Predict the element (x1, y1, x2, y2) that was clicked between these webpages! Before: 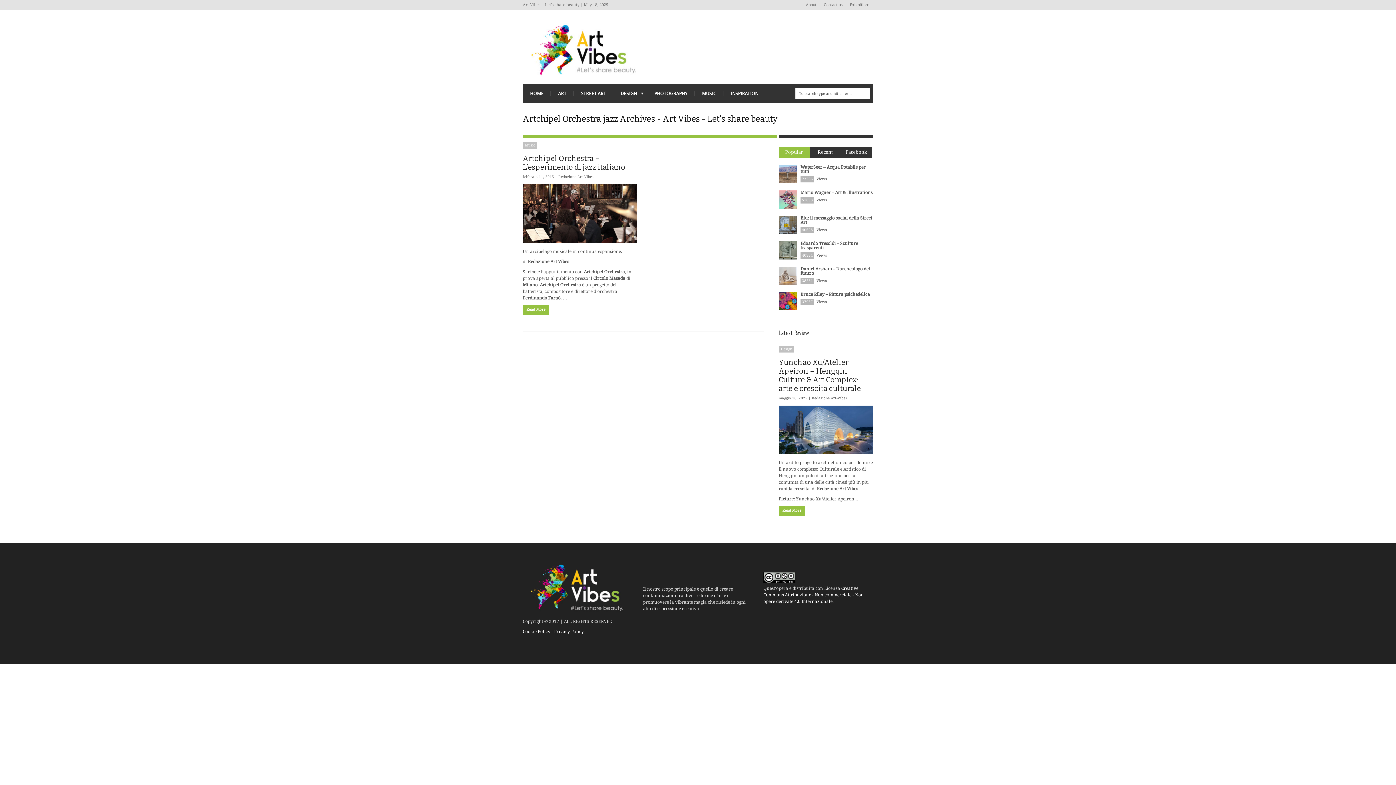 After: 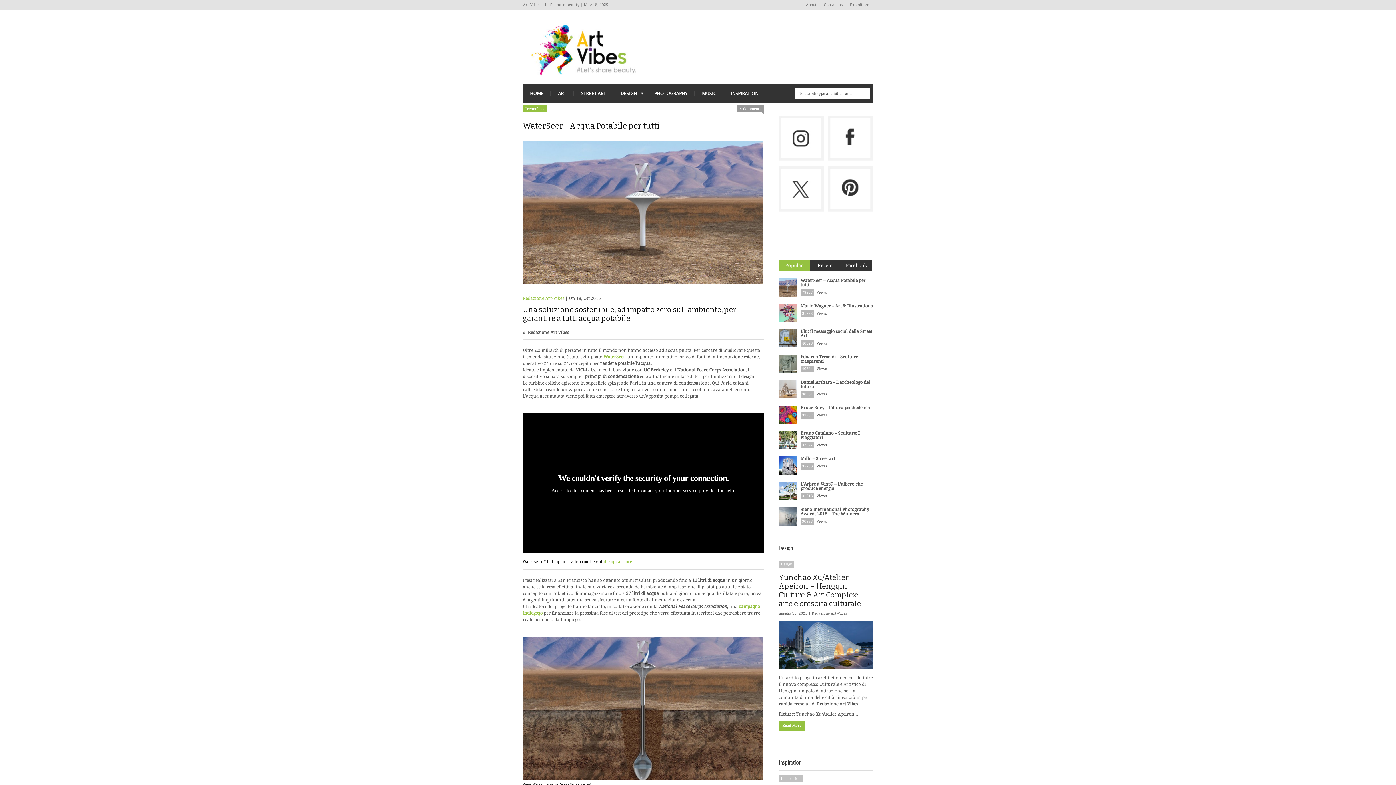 Action: bbox: (778, 165, 797, 183)